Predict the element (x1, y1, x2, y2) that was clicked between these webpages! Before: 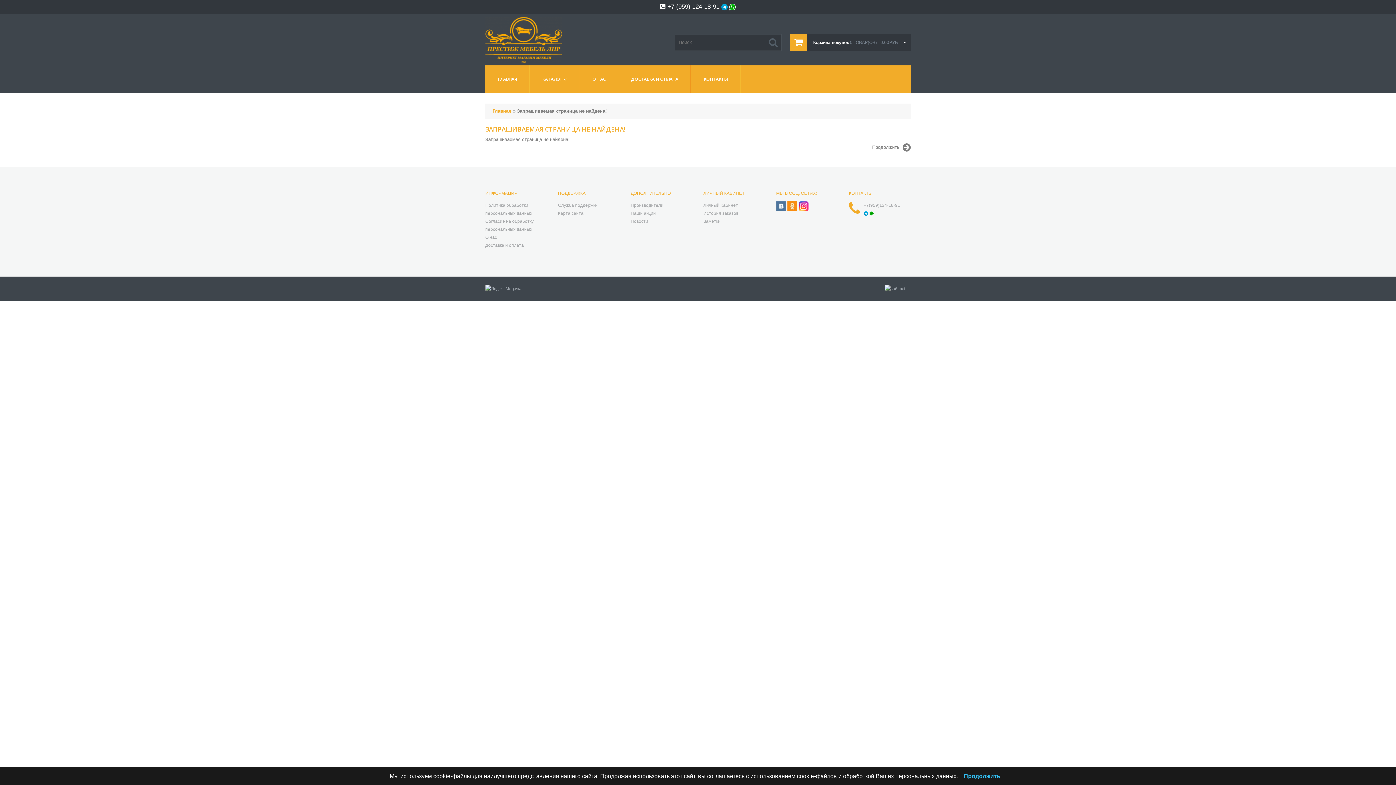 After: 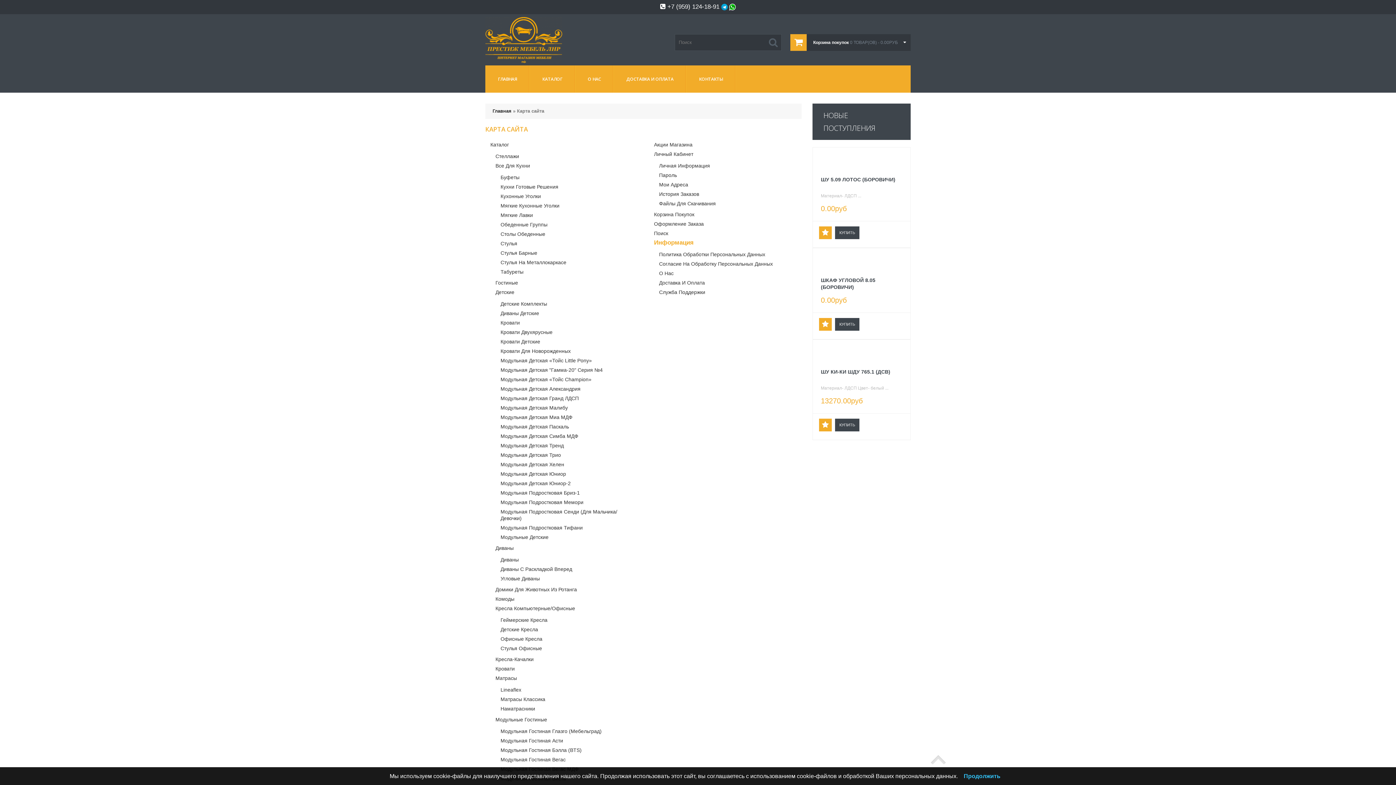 Action: bbox: (558, 210, 583, 215) label: Карта сайта